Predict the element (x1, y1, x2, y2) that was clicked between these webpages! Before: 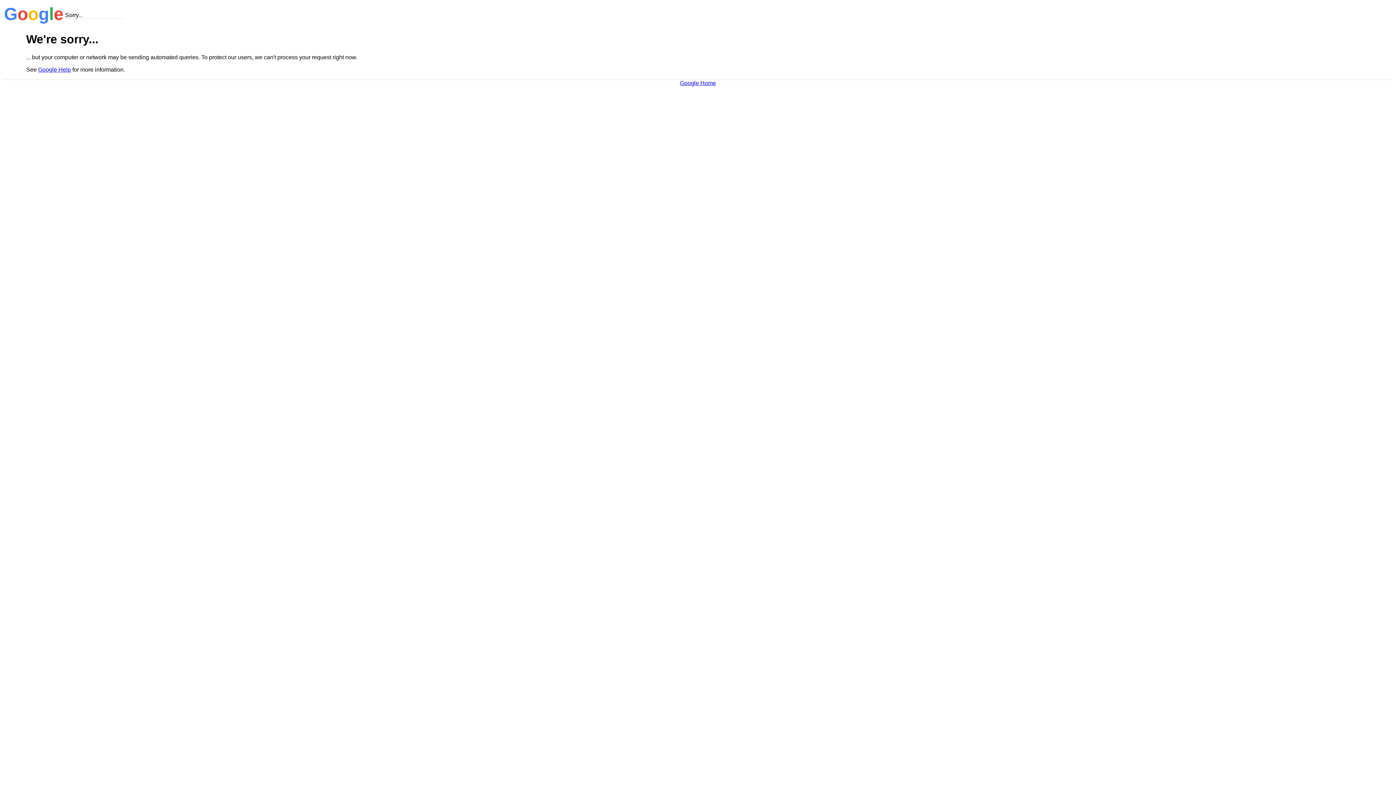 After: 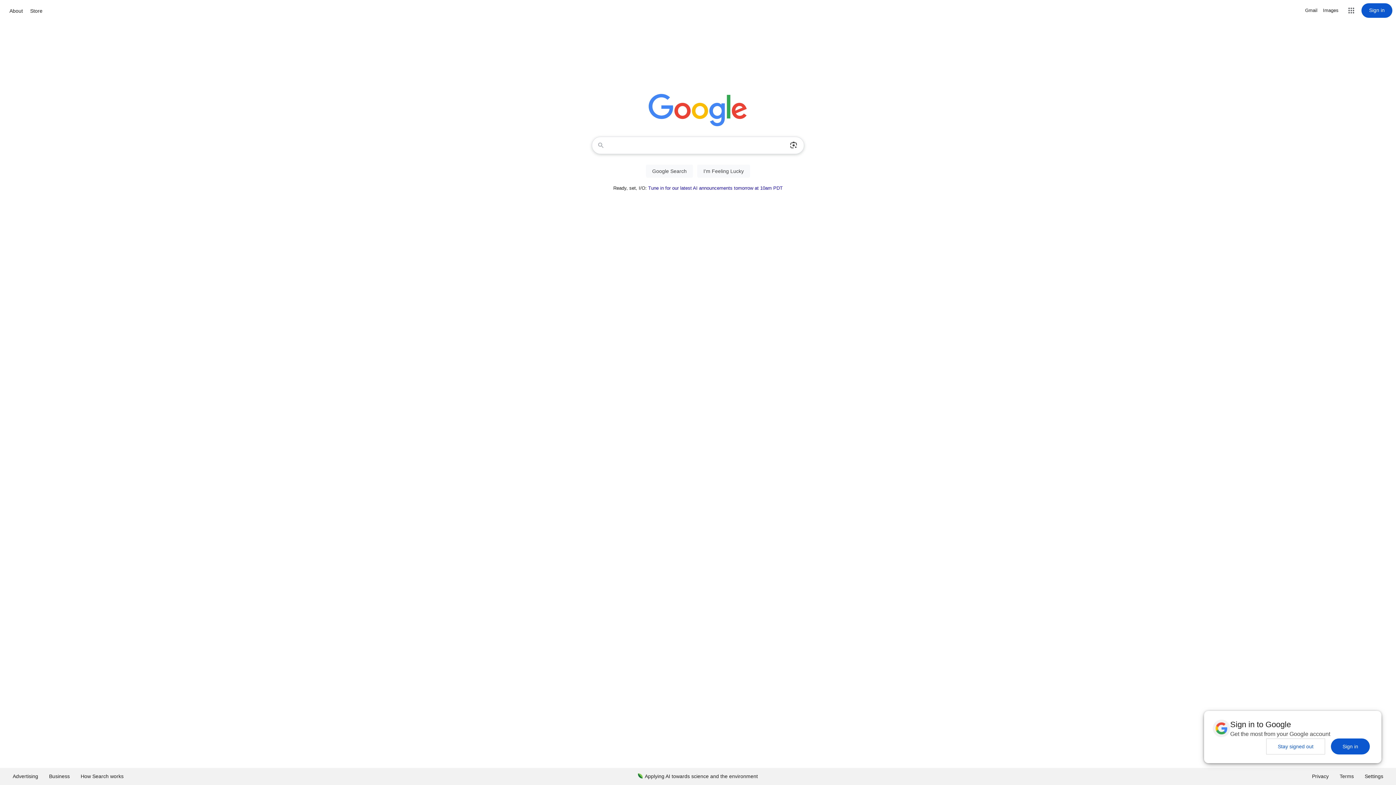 Action: bbox: (680, 79, 716, 86) label: Google Home